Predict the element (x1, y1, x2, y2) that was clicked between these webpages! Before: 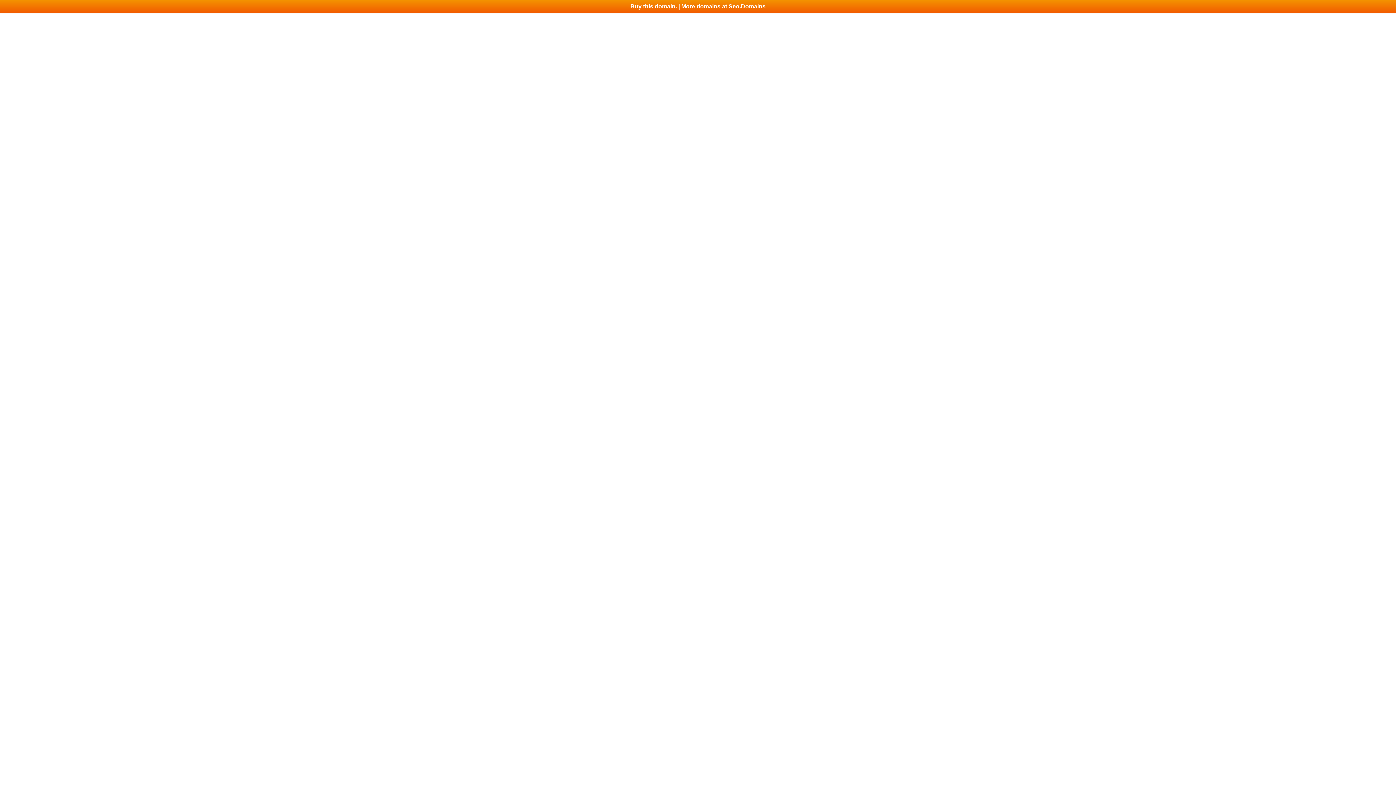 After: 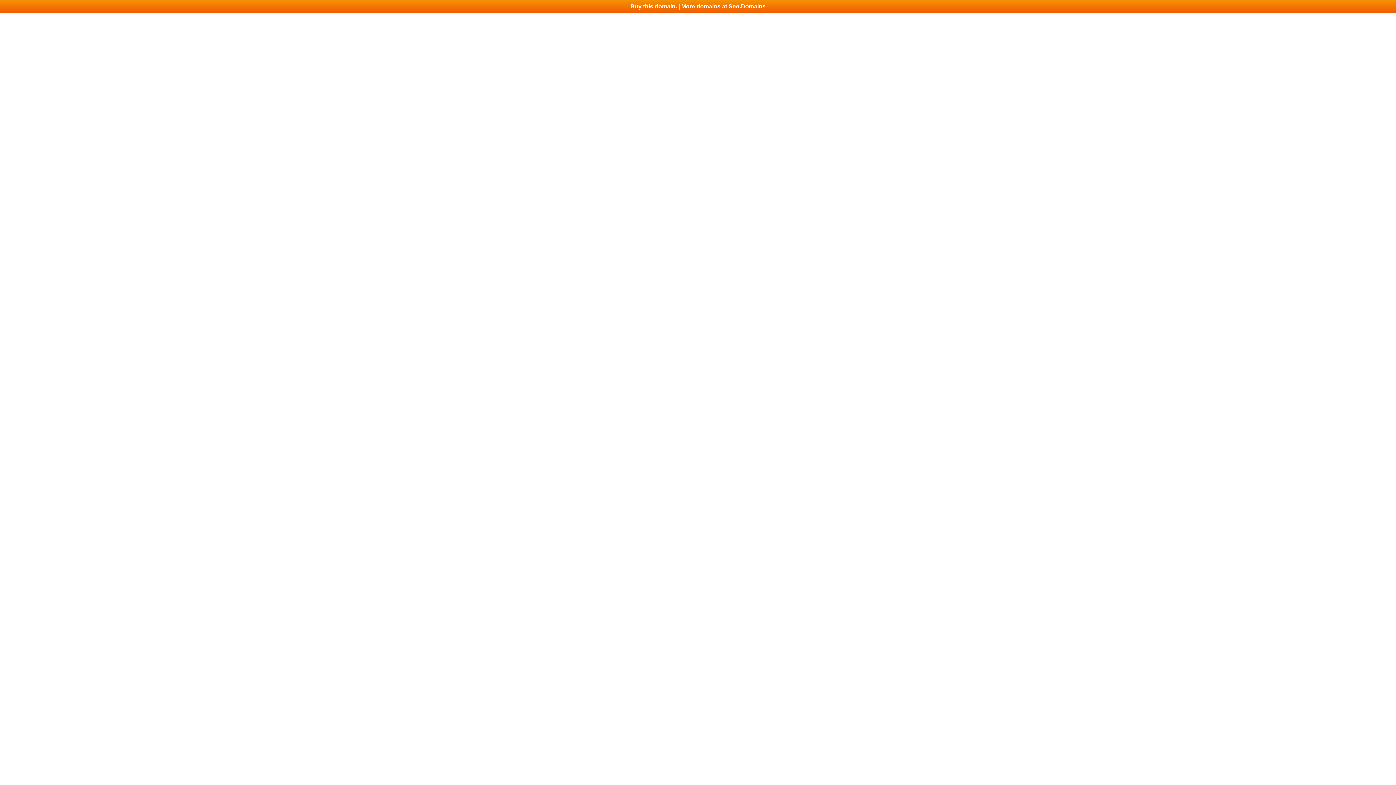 Action: label: Buy this domain. | More domains at Seo.Domains bbox: (0, 0, 1396, 13)